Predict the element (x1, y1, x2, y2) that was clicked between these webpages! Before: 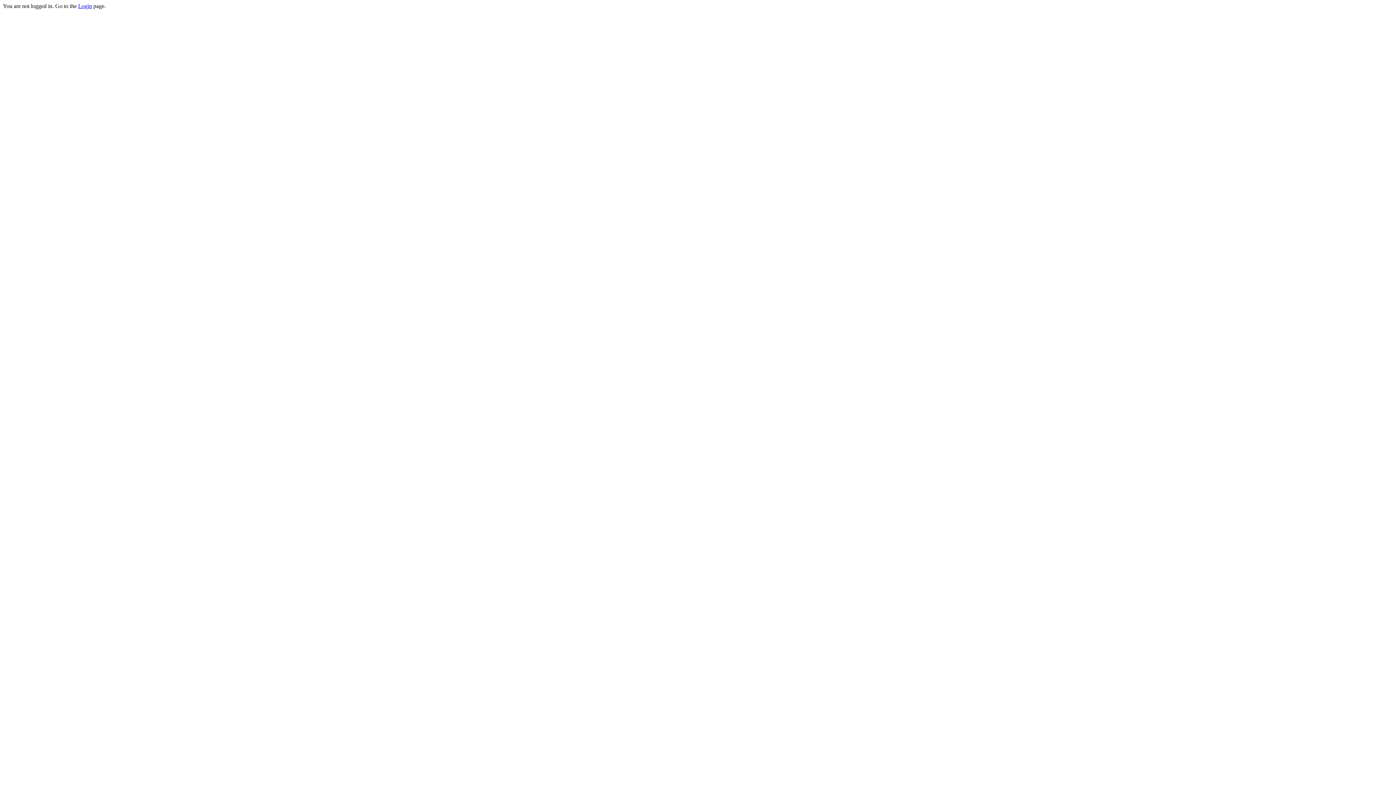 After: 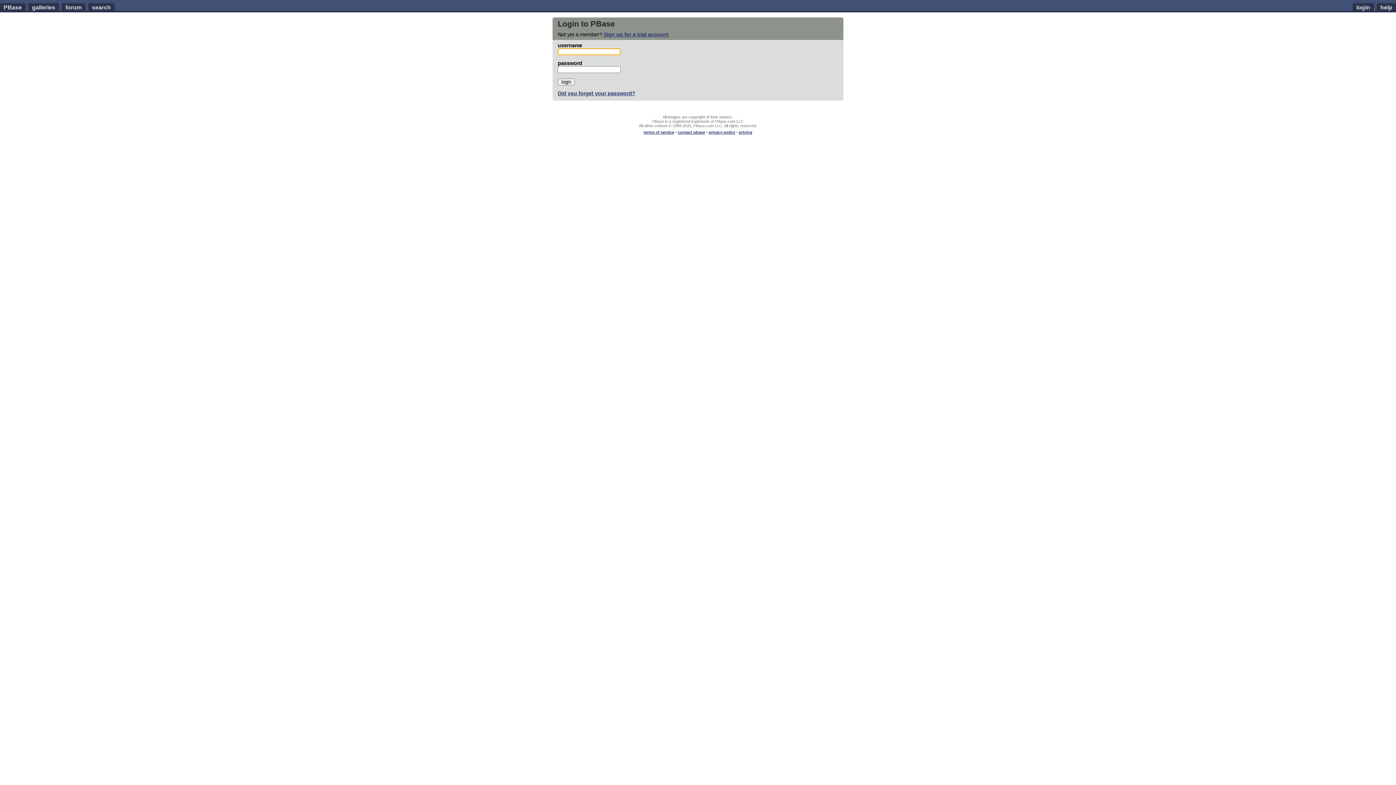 Action: bbox: (78, 2, 92, 9) label: Login